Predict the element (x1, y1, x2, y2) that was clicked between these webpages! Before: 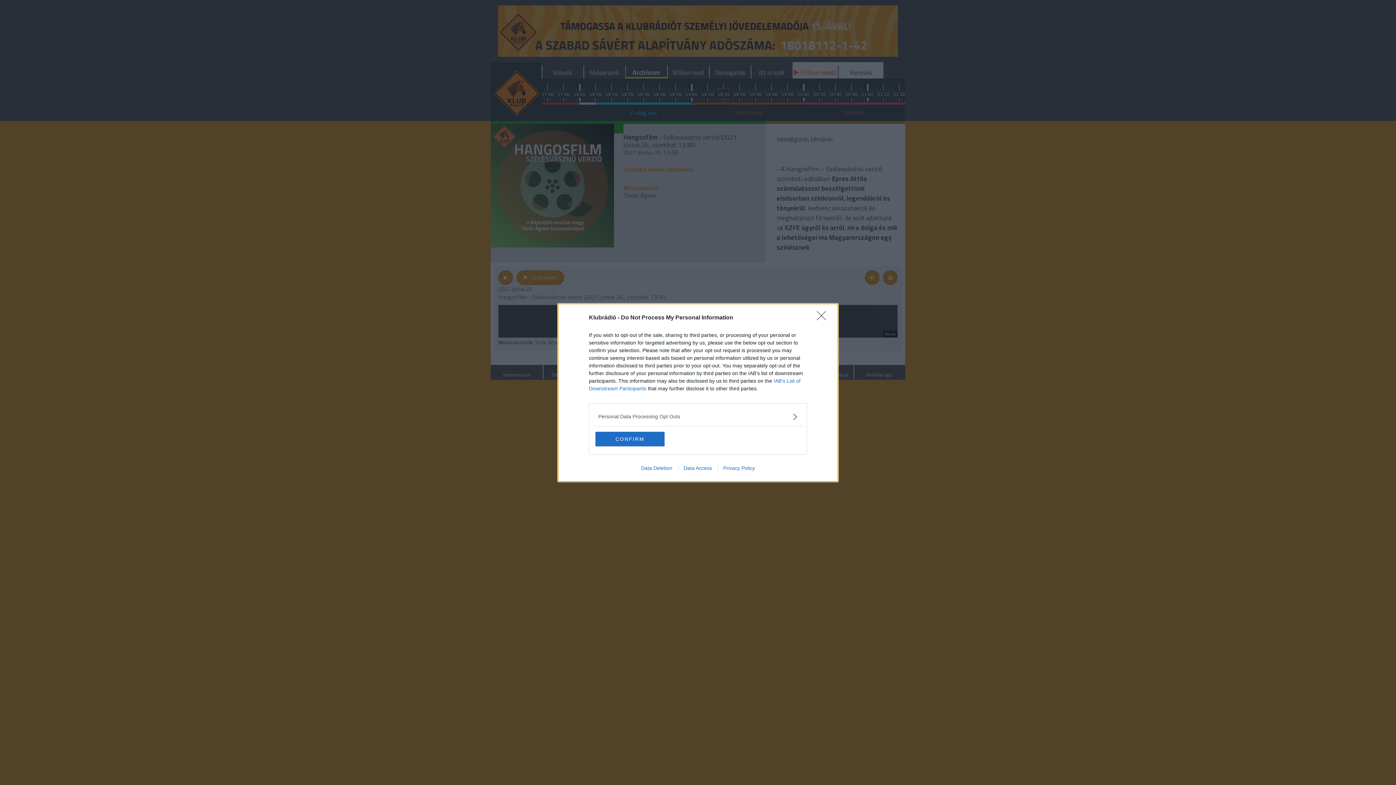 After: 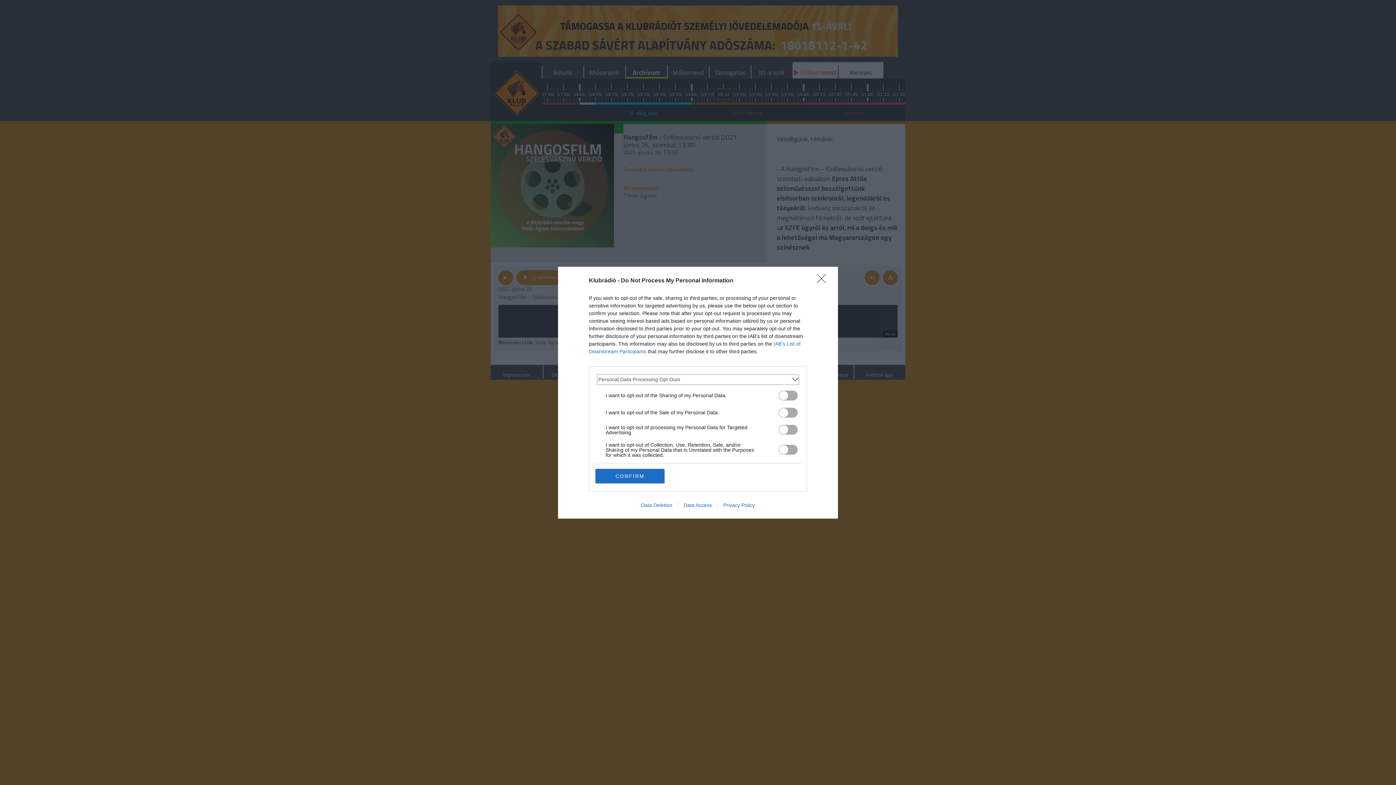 Action: bbox: (598, 412, 797, 420) label: Opt-Outs